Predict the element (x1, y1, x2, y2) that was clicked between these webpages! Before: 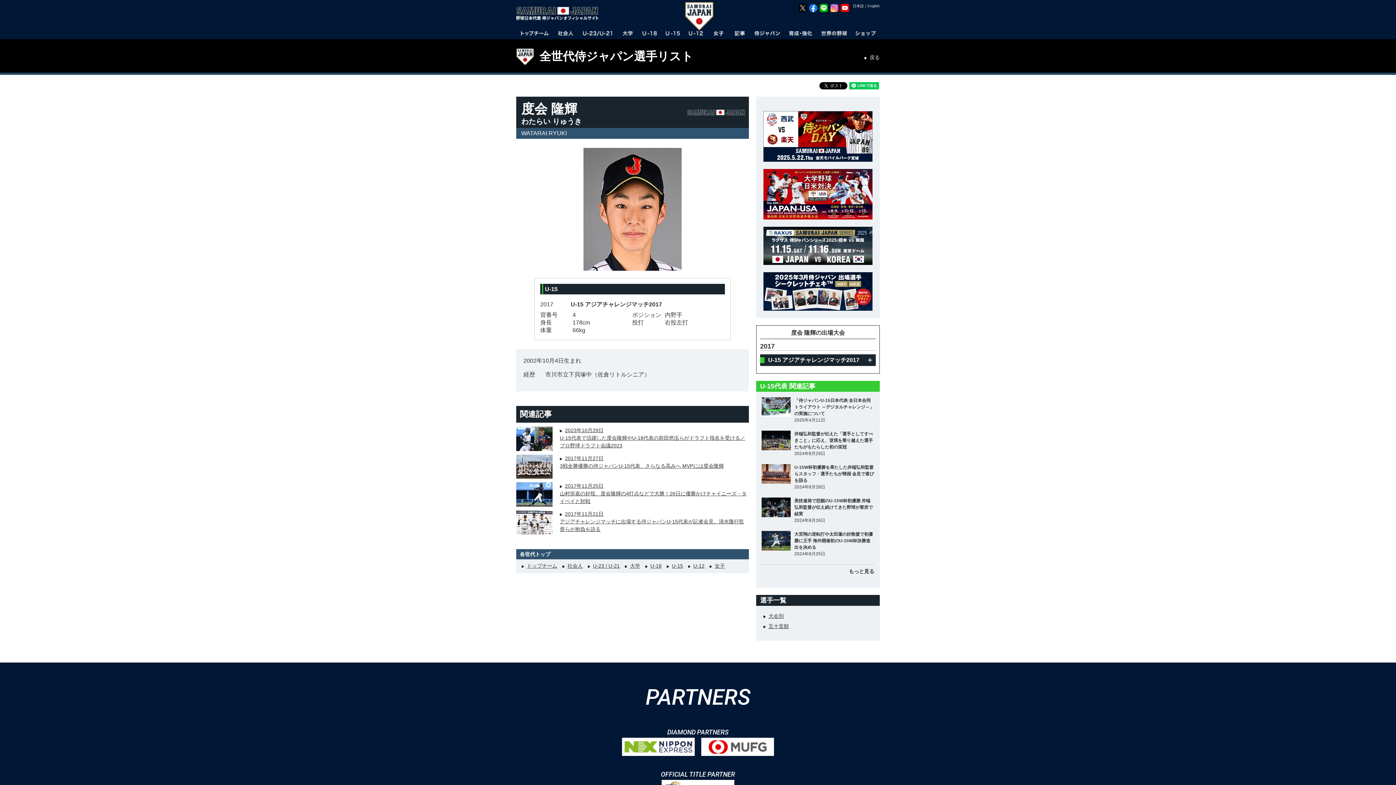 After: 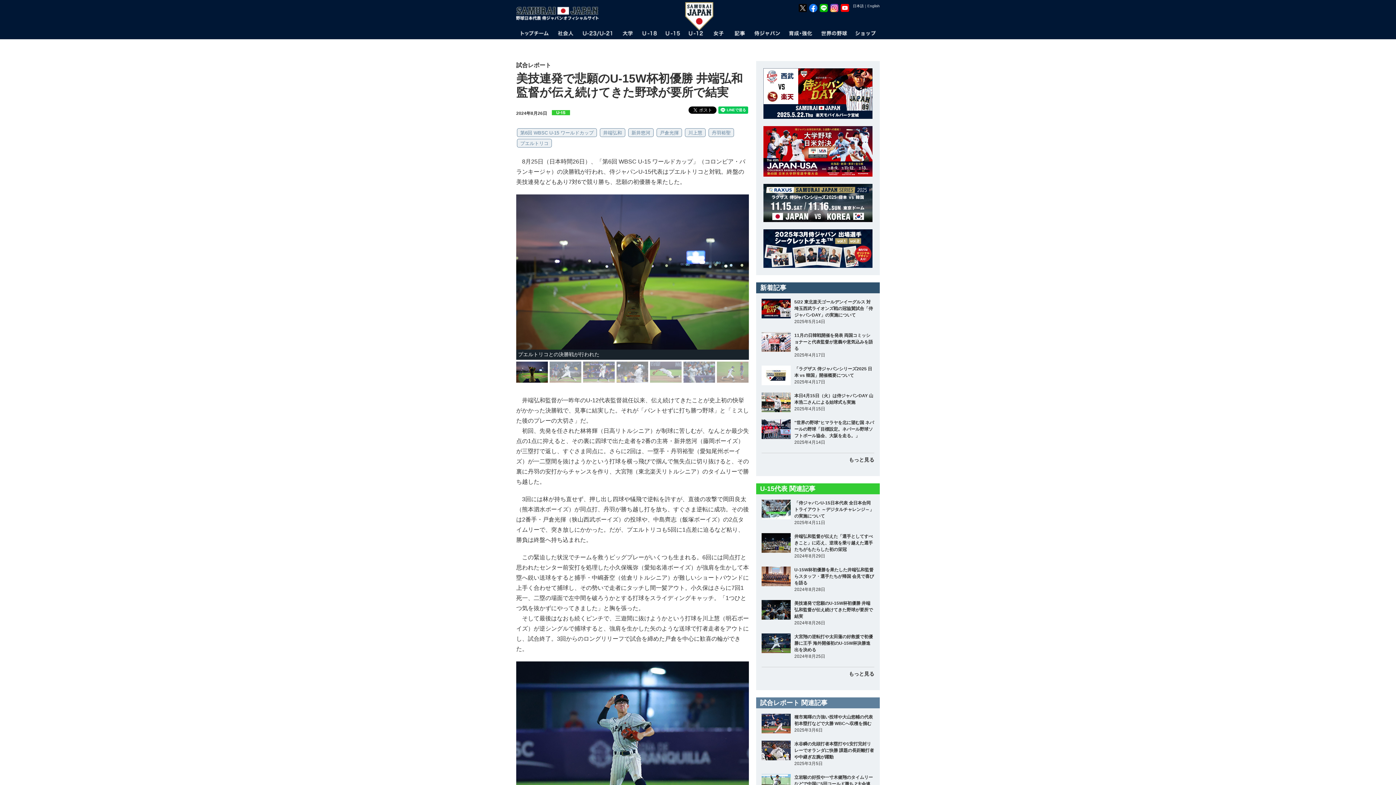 Action: bbox: (761, 497, 874, 531) label: 	美技連発で悲願のU-15W杯初優勝 井端弘和監督が伝え続けてきた野球が要所で結実
2024年8月26日